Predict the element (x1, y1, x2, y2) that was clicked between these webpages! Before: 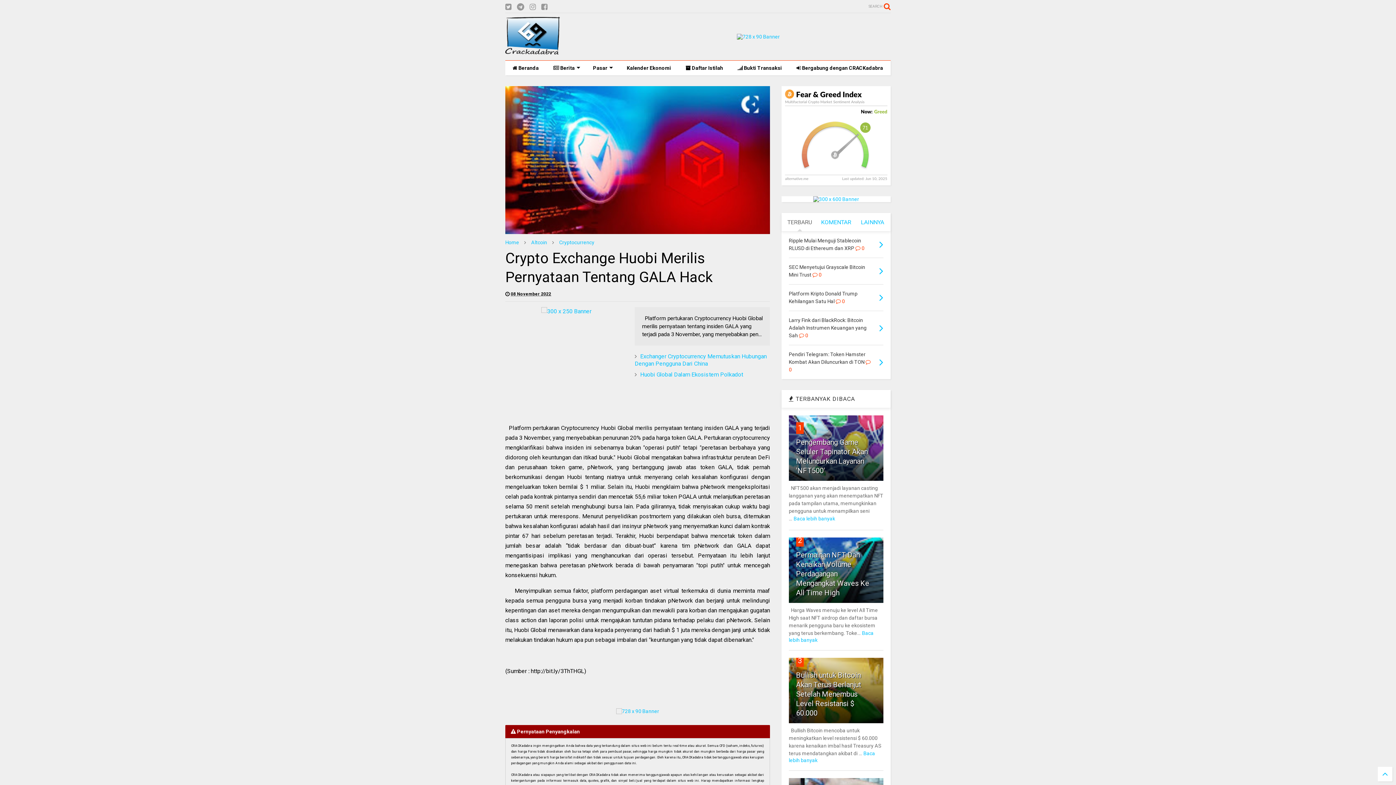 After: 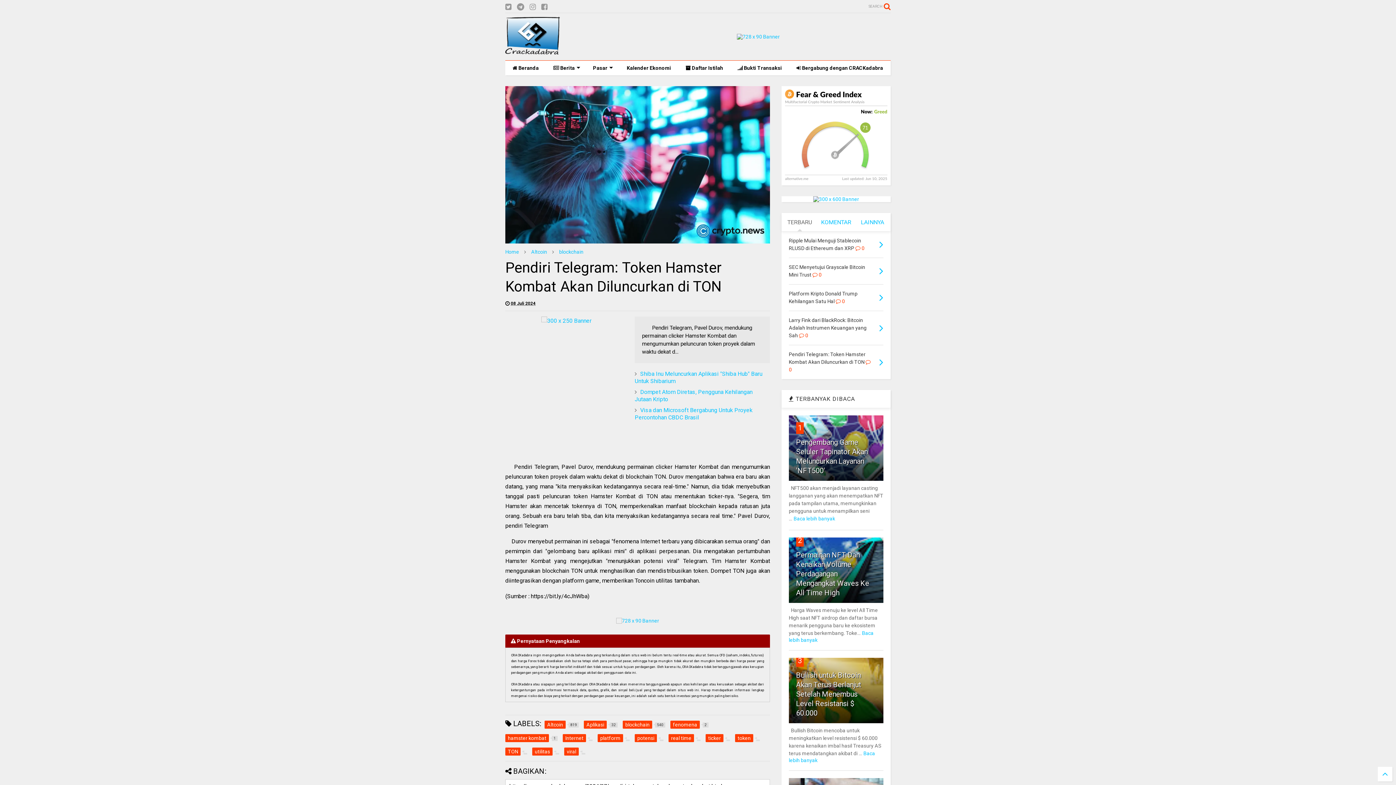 Action: bbox: (879, 355, 883, 368)